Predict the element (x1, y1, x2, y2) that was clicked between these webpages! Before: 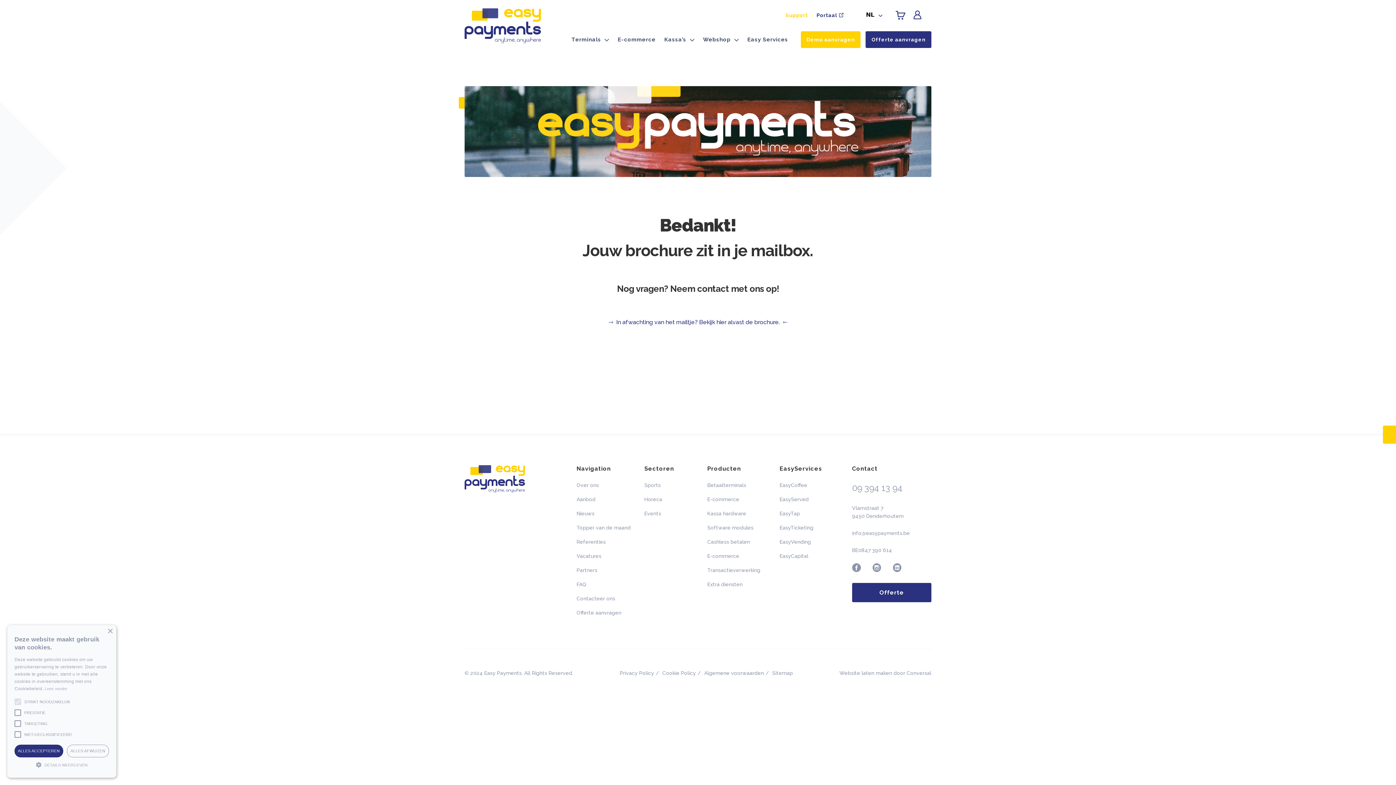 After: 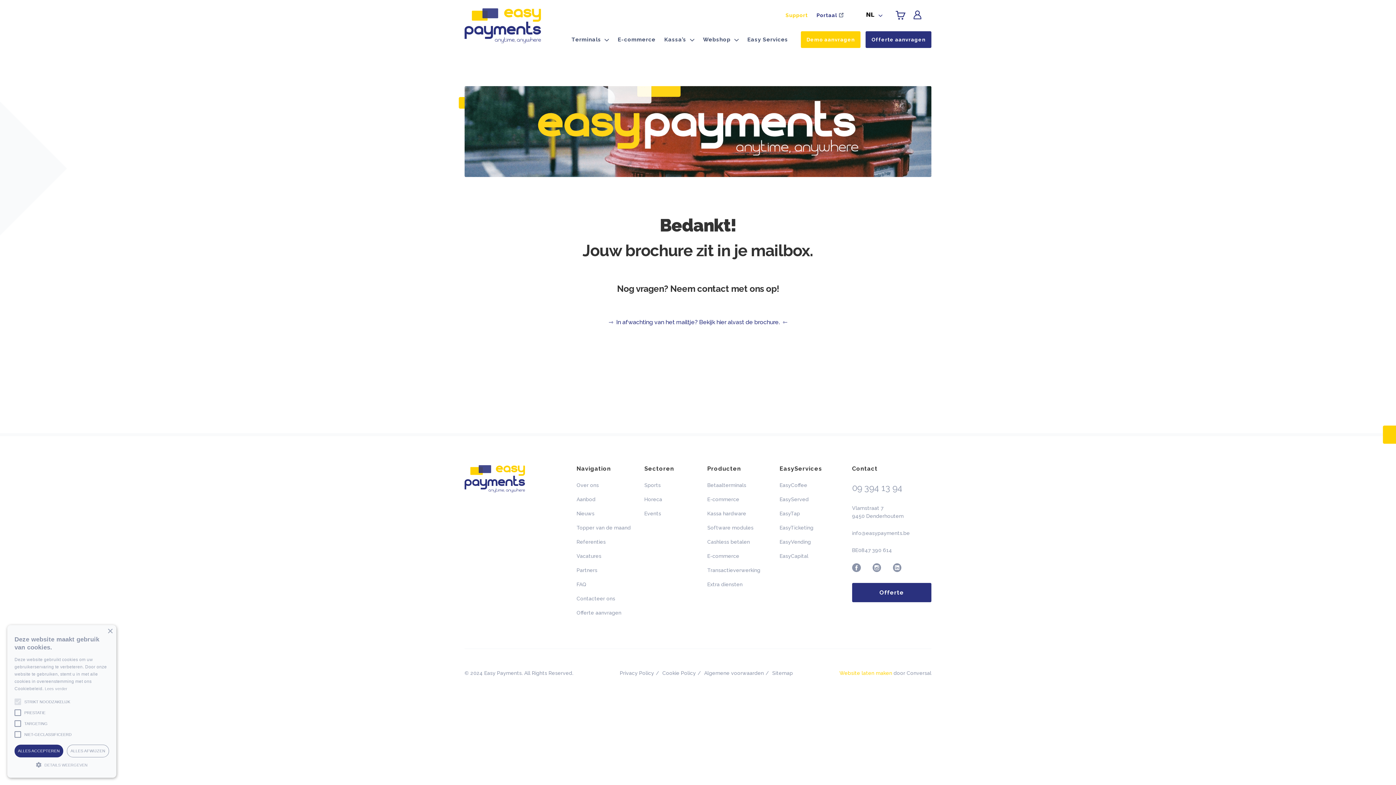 Action: label: Website laten maken bbox: (839, 670, 892, 676)